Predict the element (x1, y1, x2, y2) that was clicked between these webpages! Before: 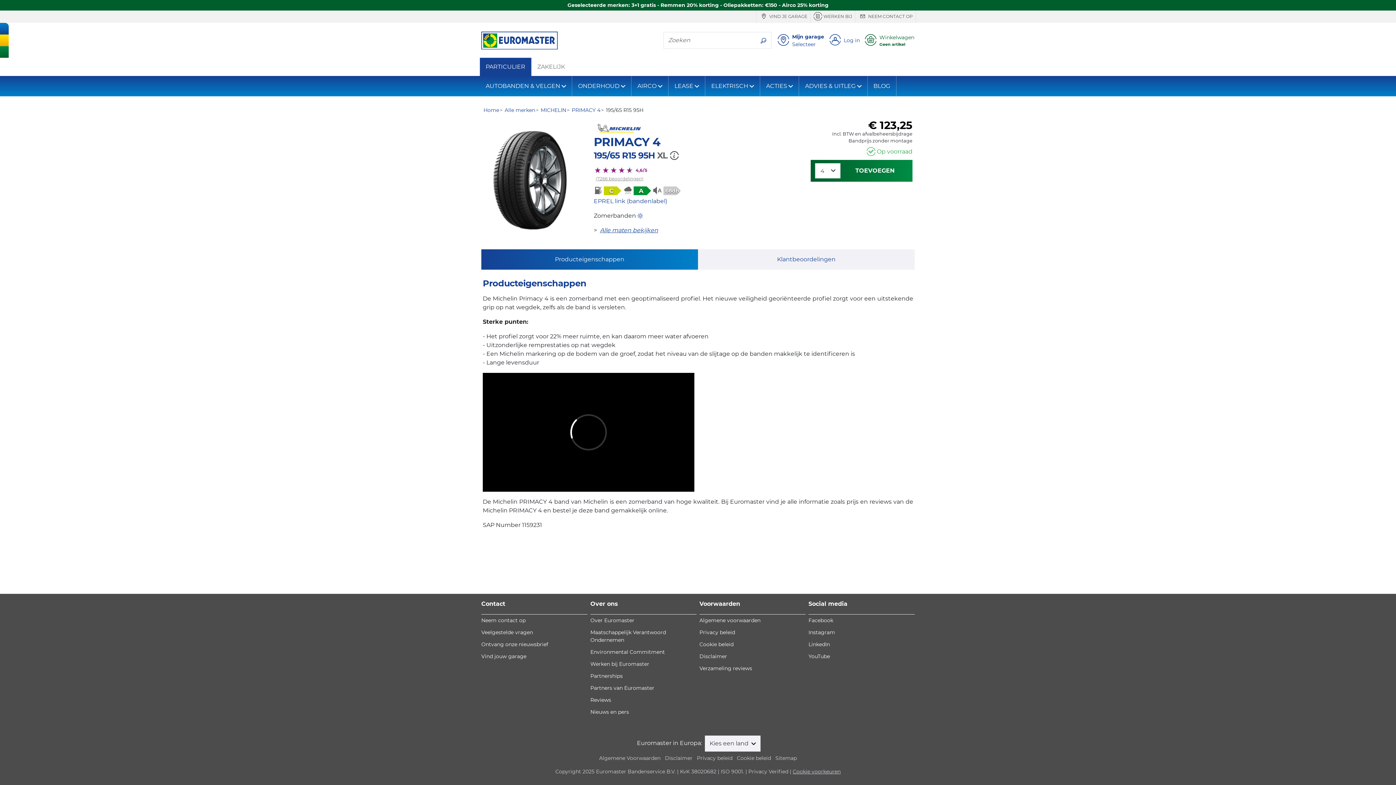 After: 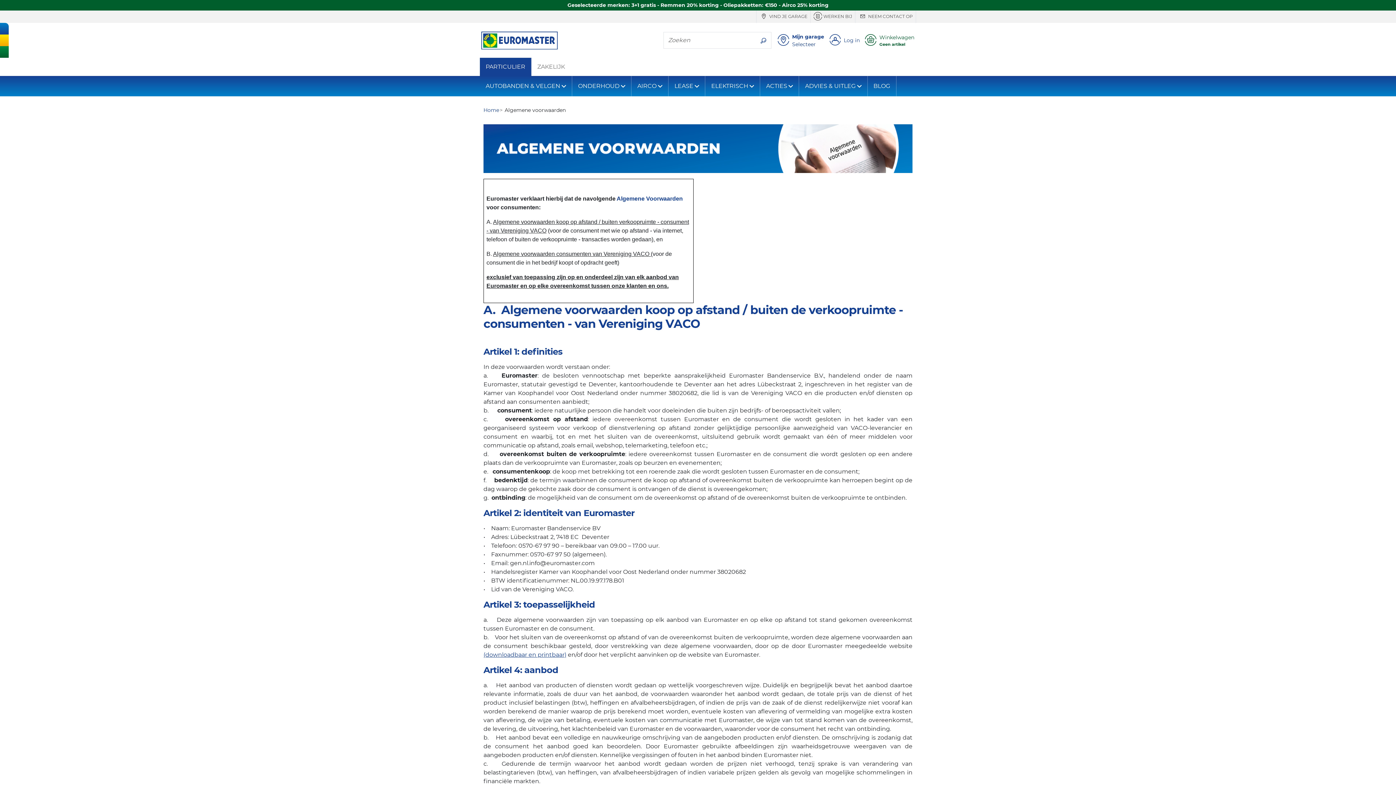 Action: label: Algemene Voorwaarden bbox: (599, 755, 660, 761)